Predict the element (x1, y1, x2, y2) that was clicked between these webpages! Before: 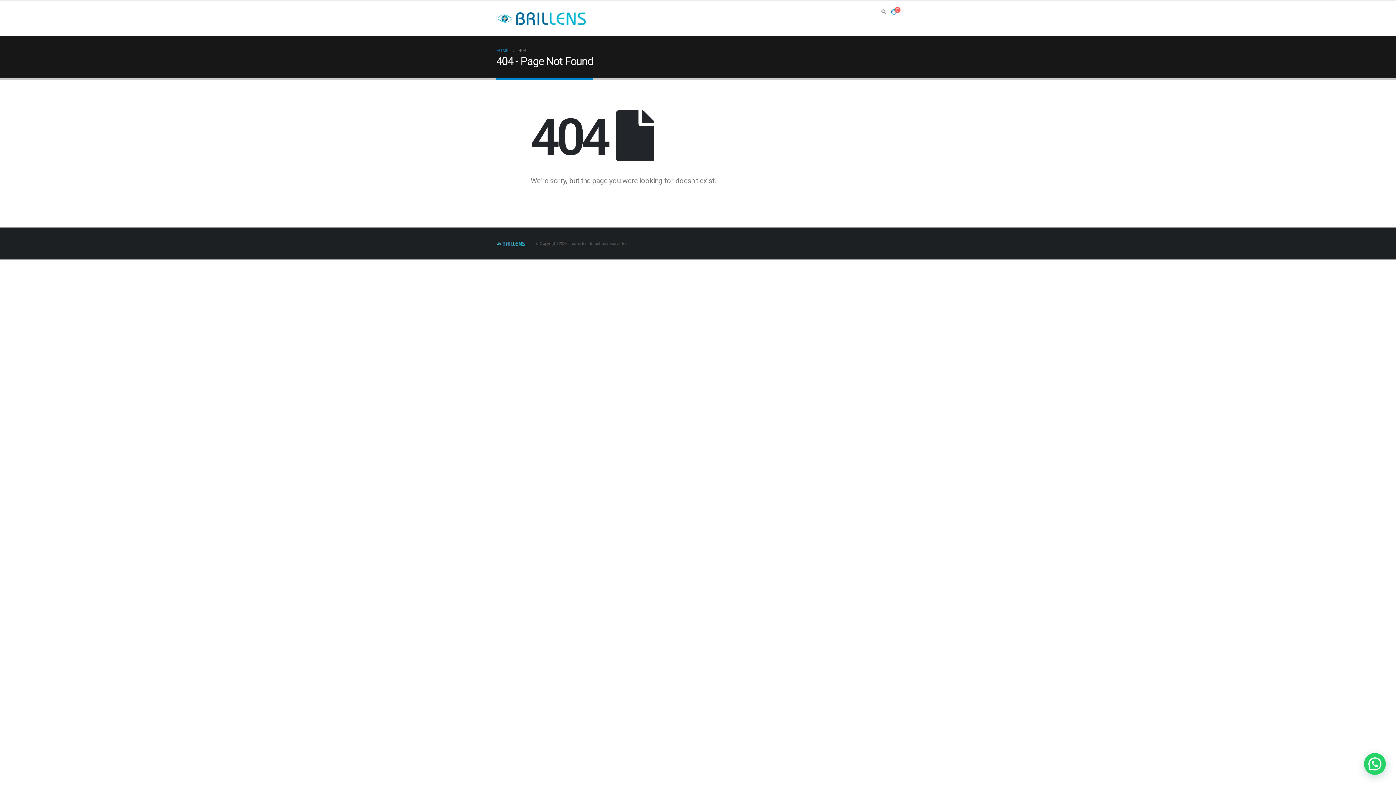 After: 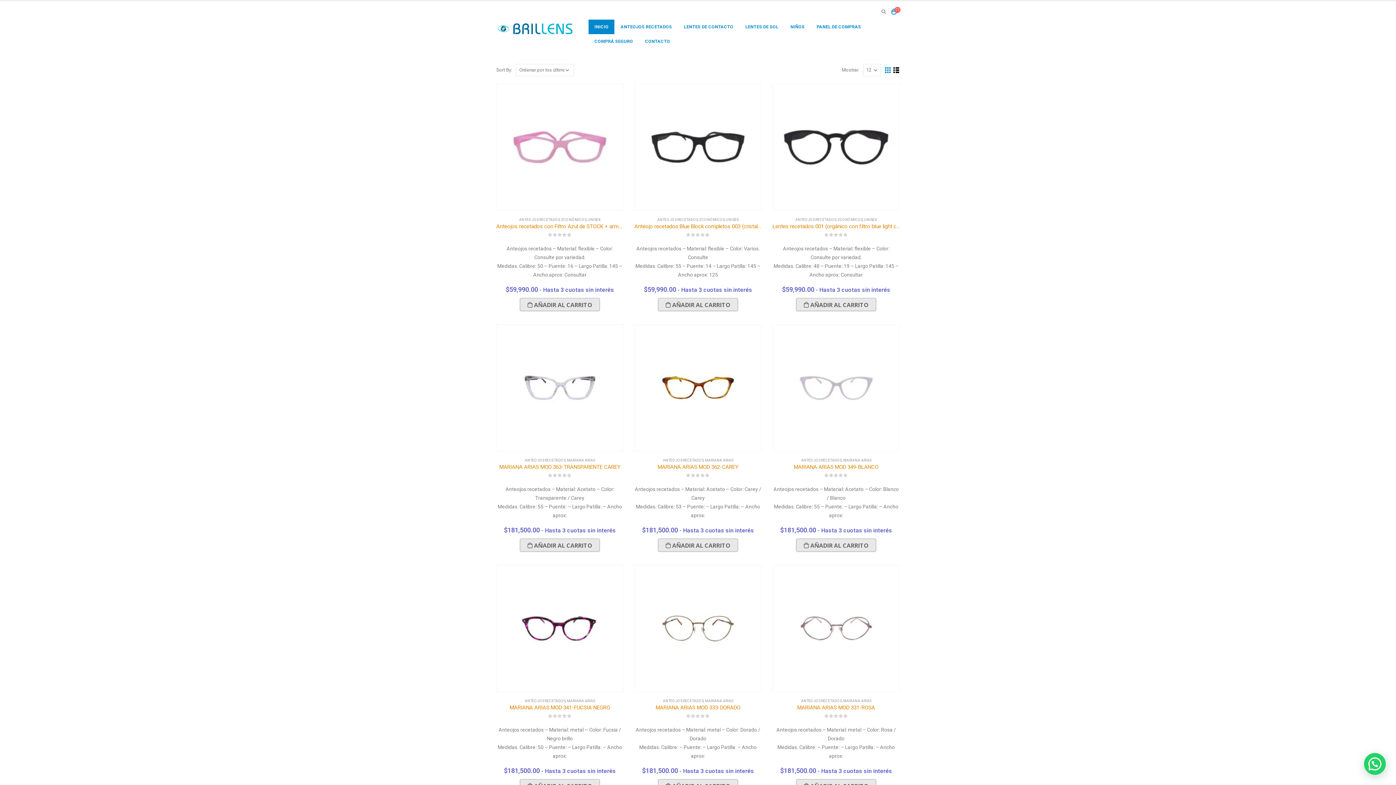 Action: bbox: (496, 46, 508, 54) label: HOME